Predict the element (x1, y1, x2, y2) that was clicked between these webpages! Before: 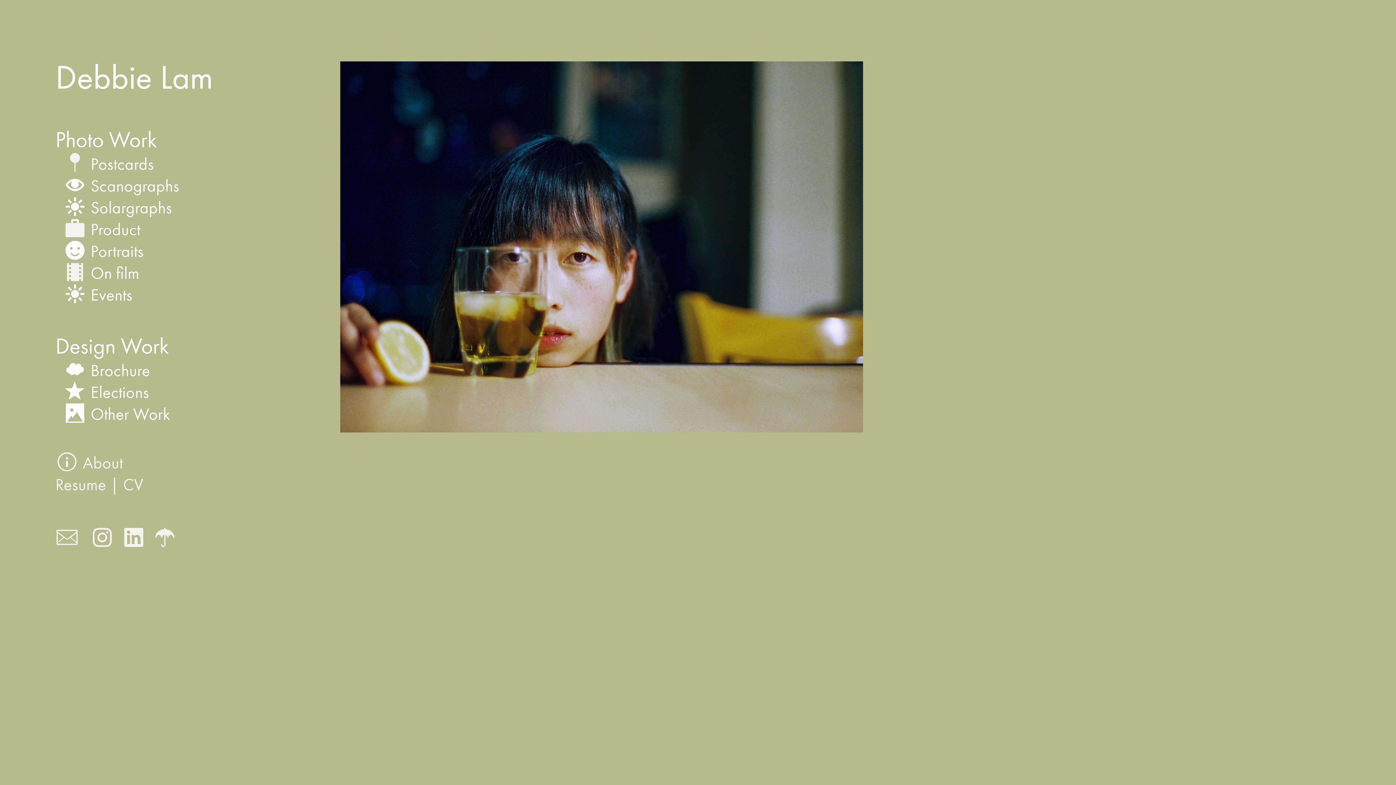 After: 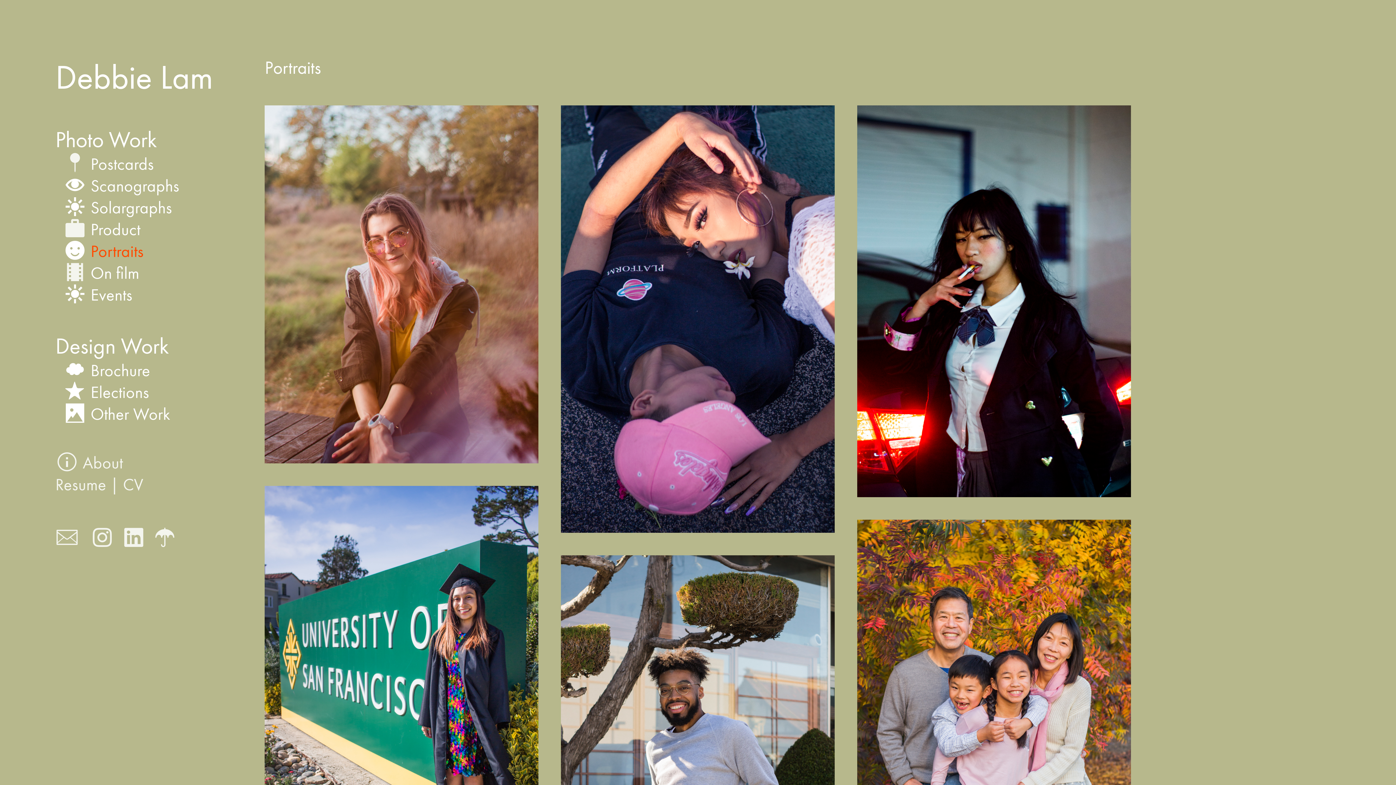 Action: bbox: (55, 381, 63, 405) label:   